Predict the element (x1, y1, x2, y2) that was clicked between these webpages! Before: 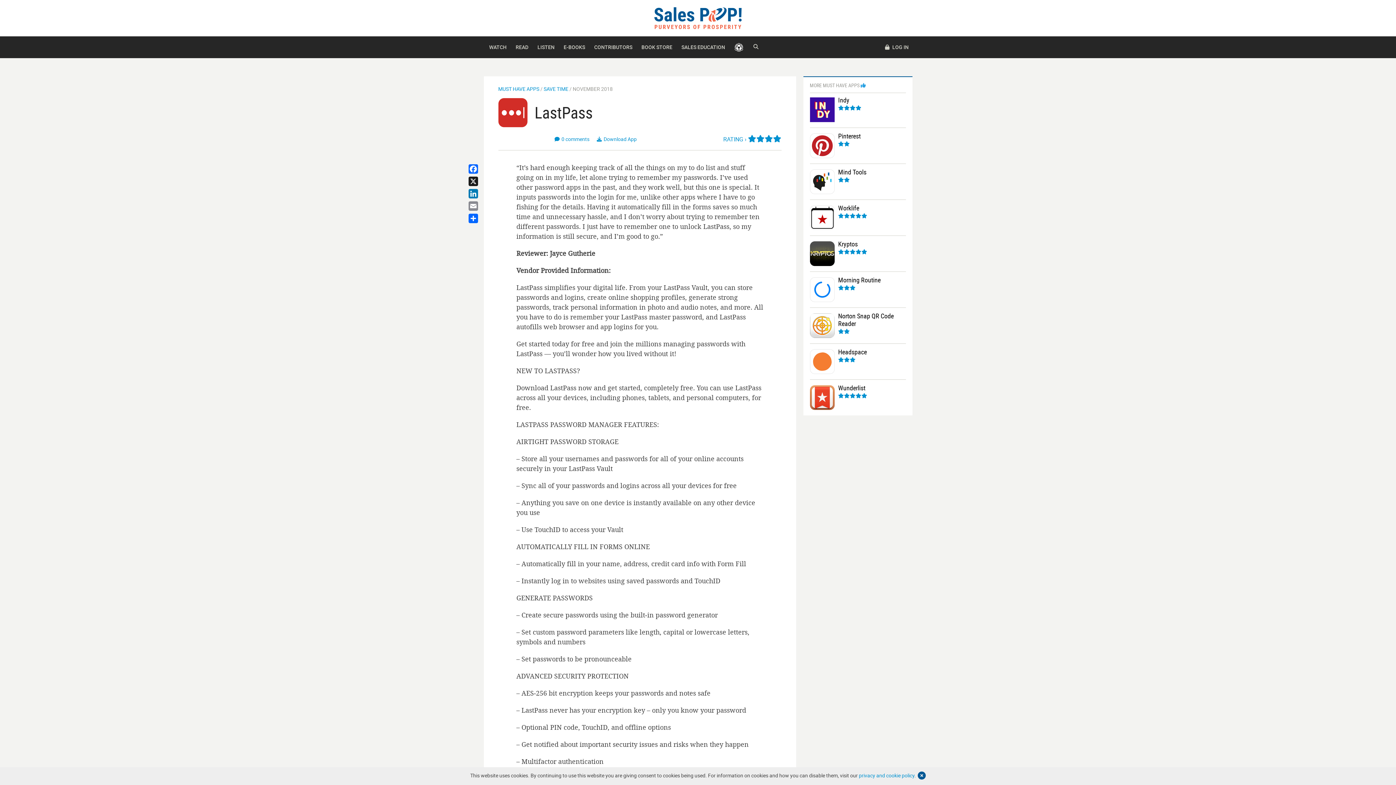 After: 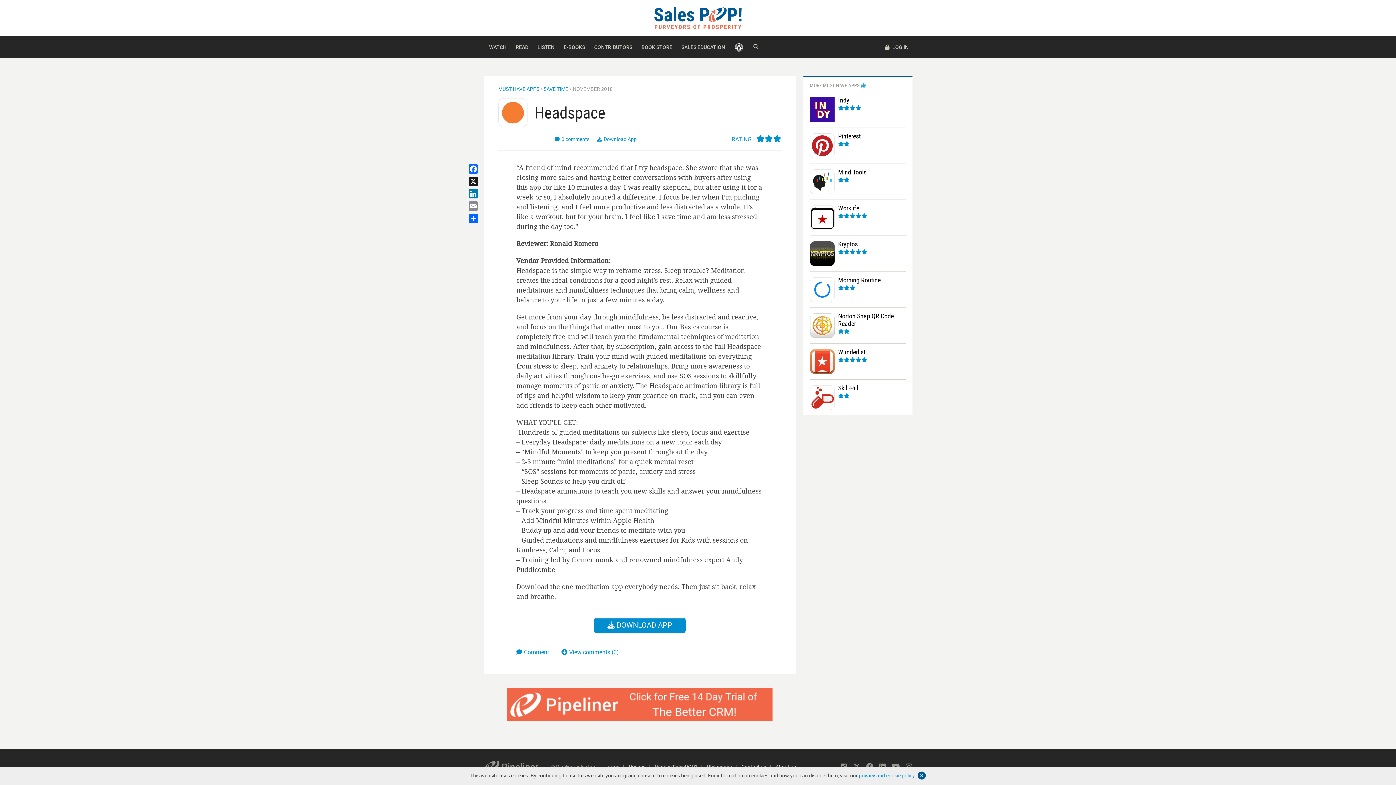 Action: bbox: (810, 357, 834, 364)